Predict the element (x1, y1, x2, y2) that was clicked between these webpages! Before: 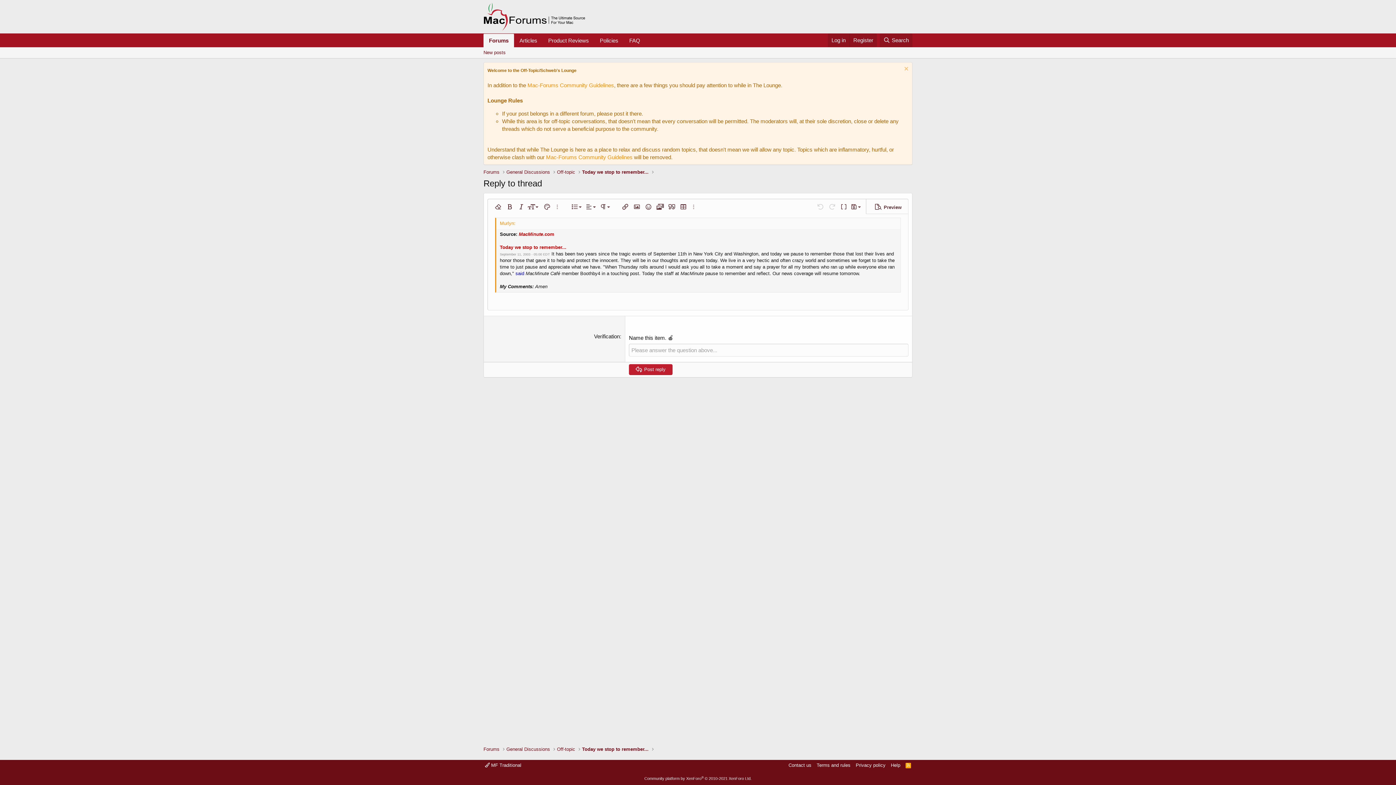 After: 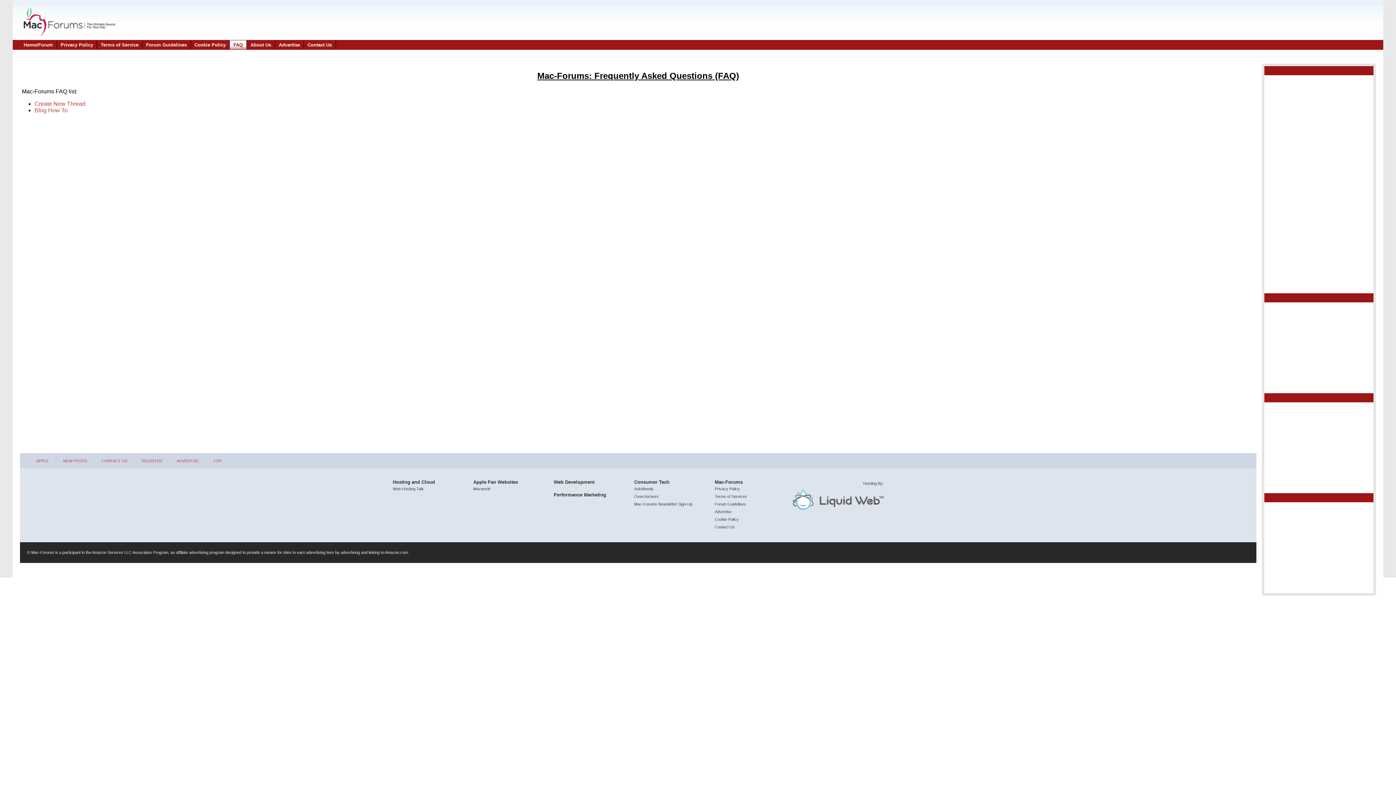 Action: label: FAQ bbox: (624, 33, 645, 47)